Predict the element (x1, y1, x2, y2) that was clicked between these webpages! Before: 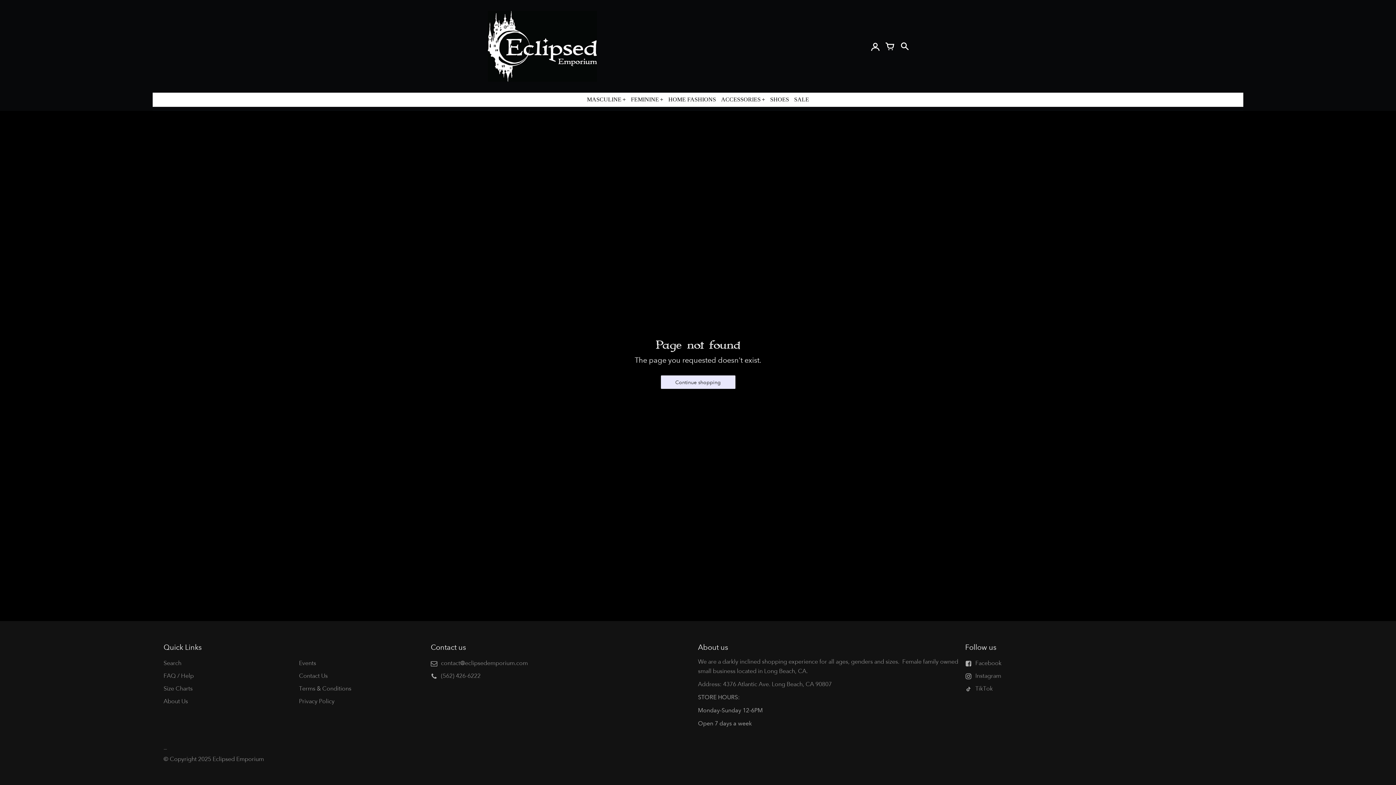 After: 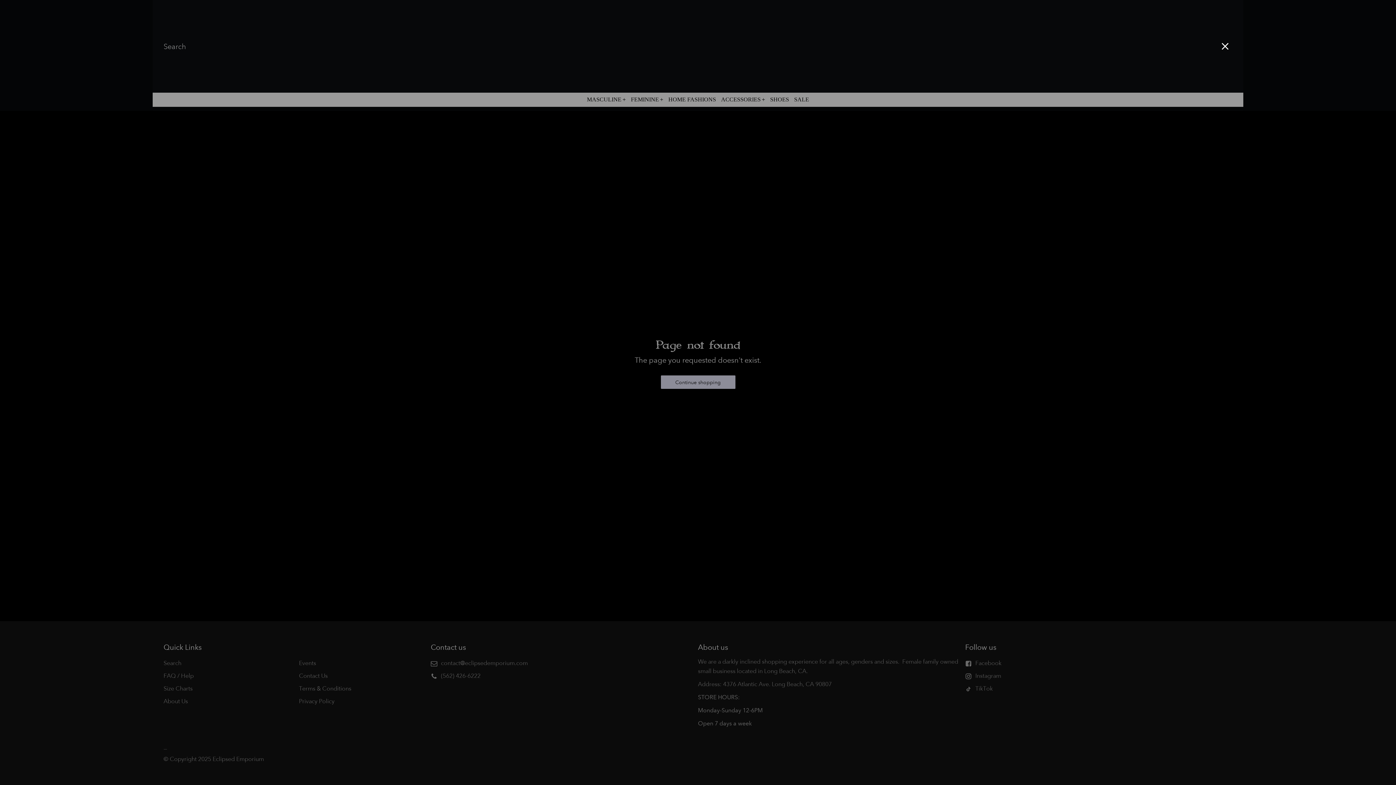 Action: label: Search bbox: (163, 660, 181, 667)